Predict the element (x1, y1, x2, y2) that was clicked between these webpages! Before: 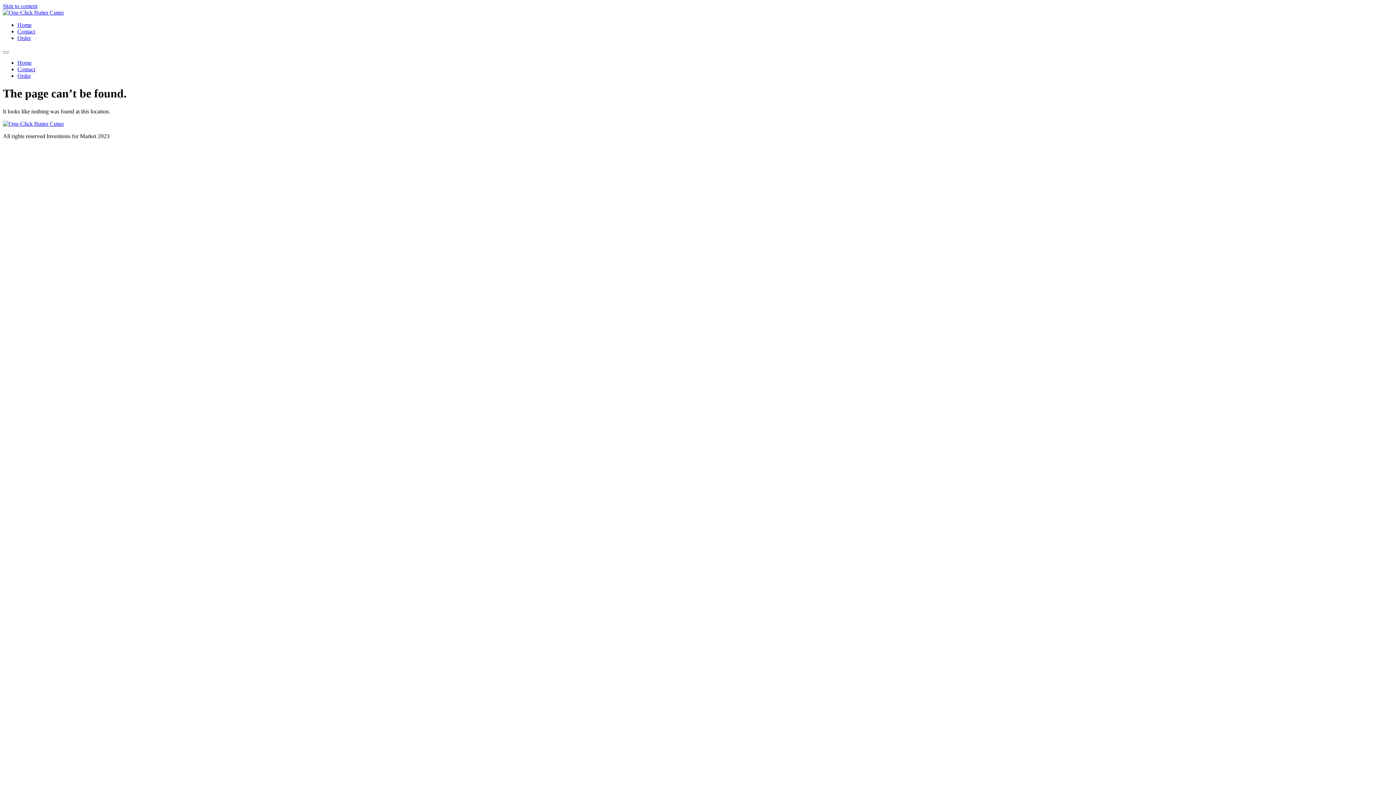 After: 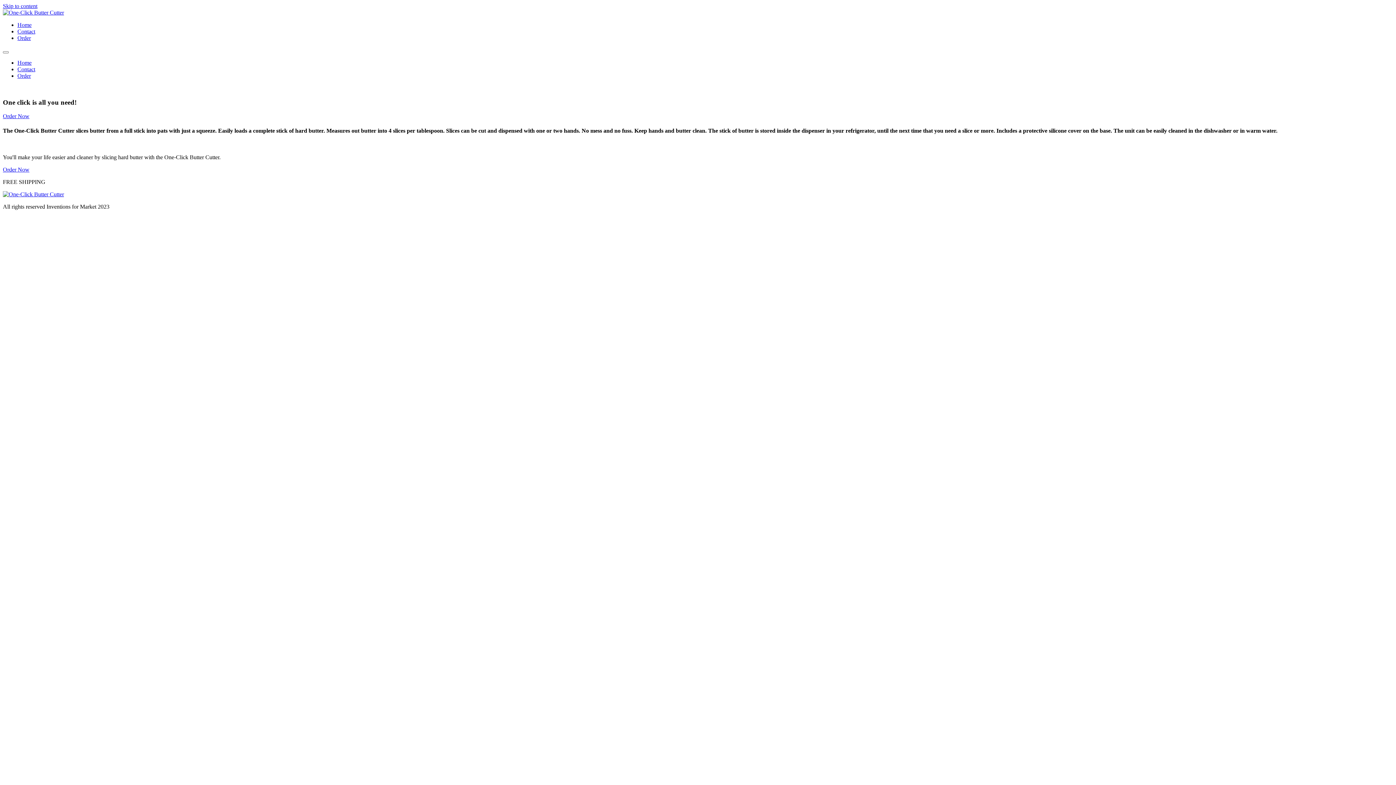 Action: label: Home bbox: (17, 59, 31, 65)